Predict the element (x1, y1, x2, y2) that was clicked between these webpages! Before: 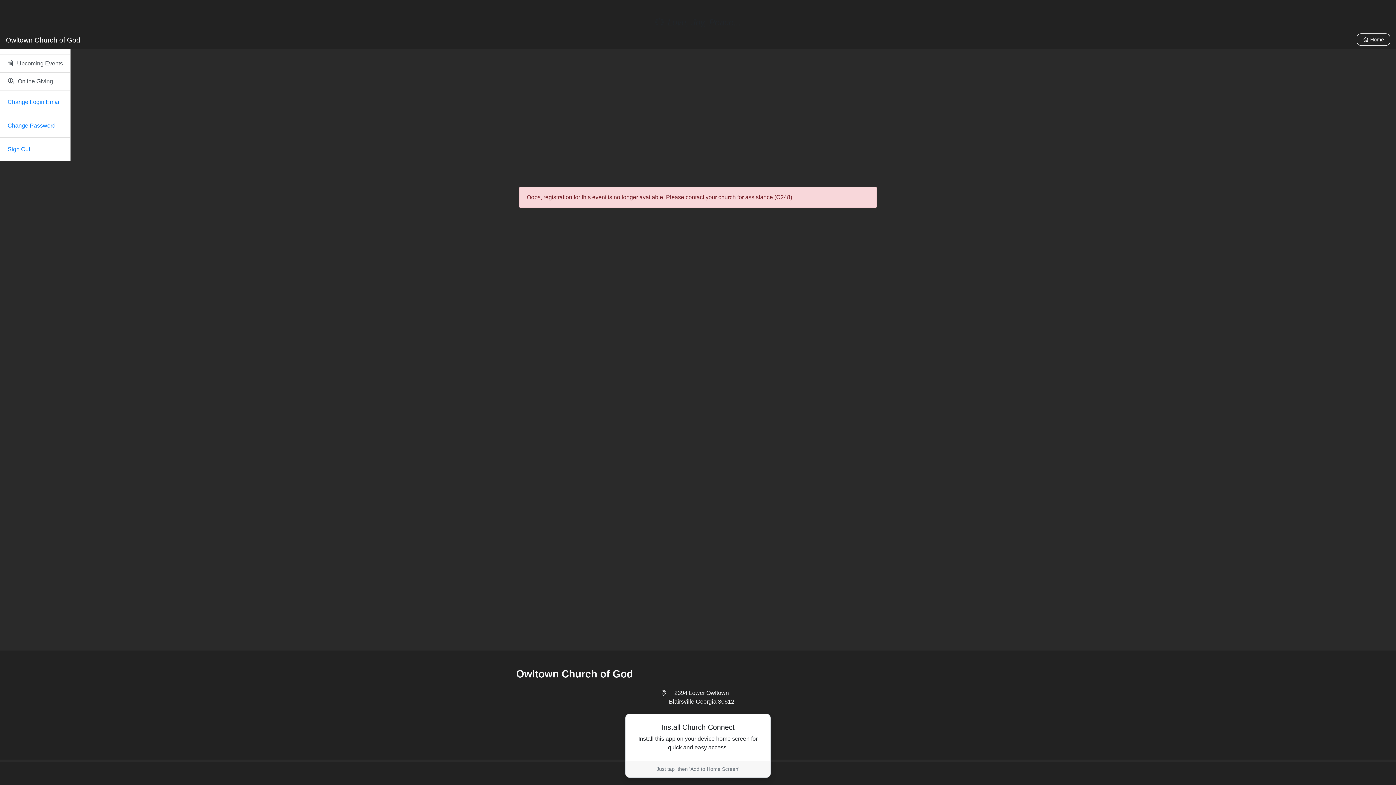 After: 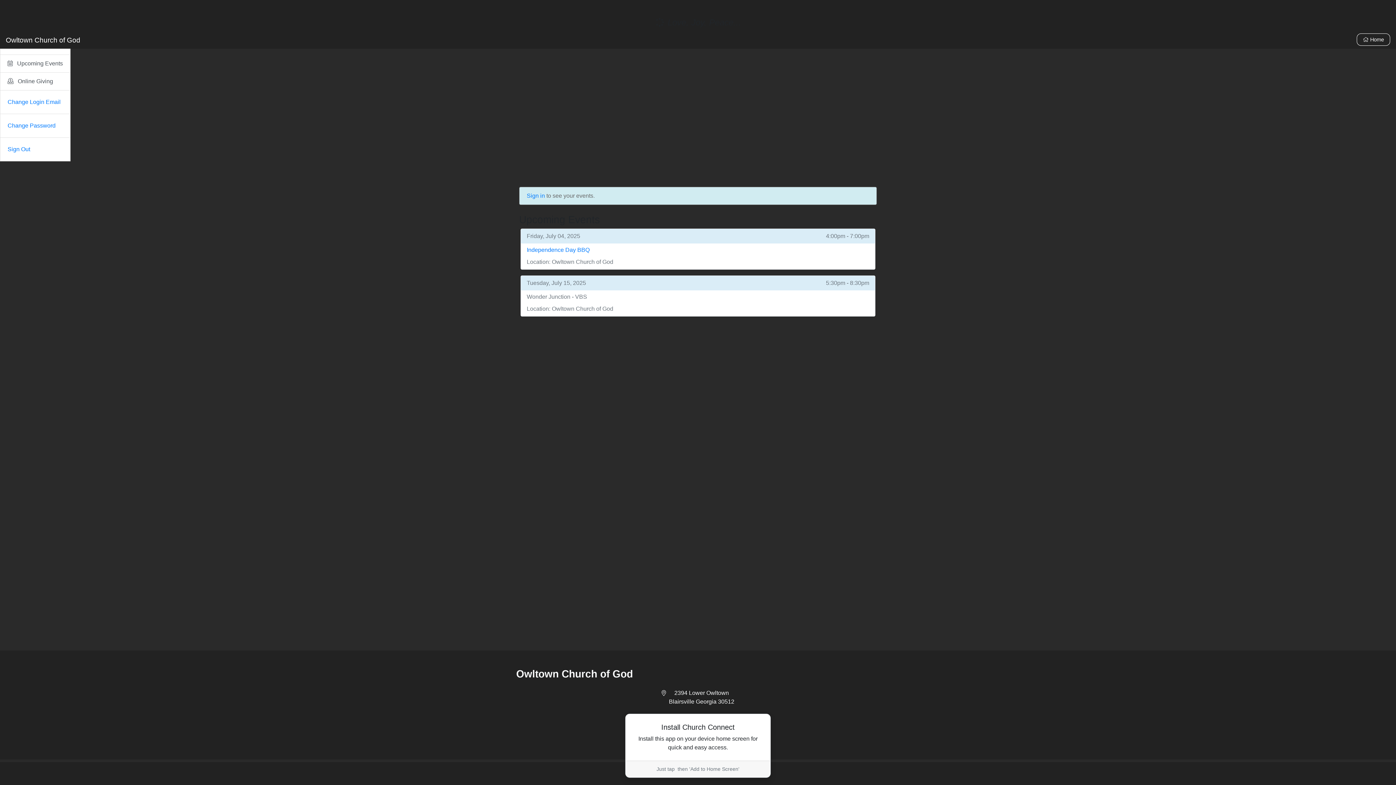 Action: label:  Upcoming Events bbox: (0, 54, 70, 72)